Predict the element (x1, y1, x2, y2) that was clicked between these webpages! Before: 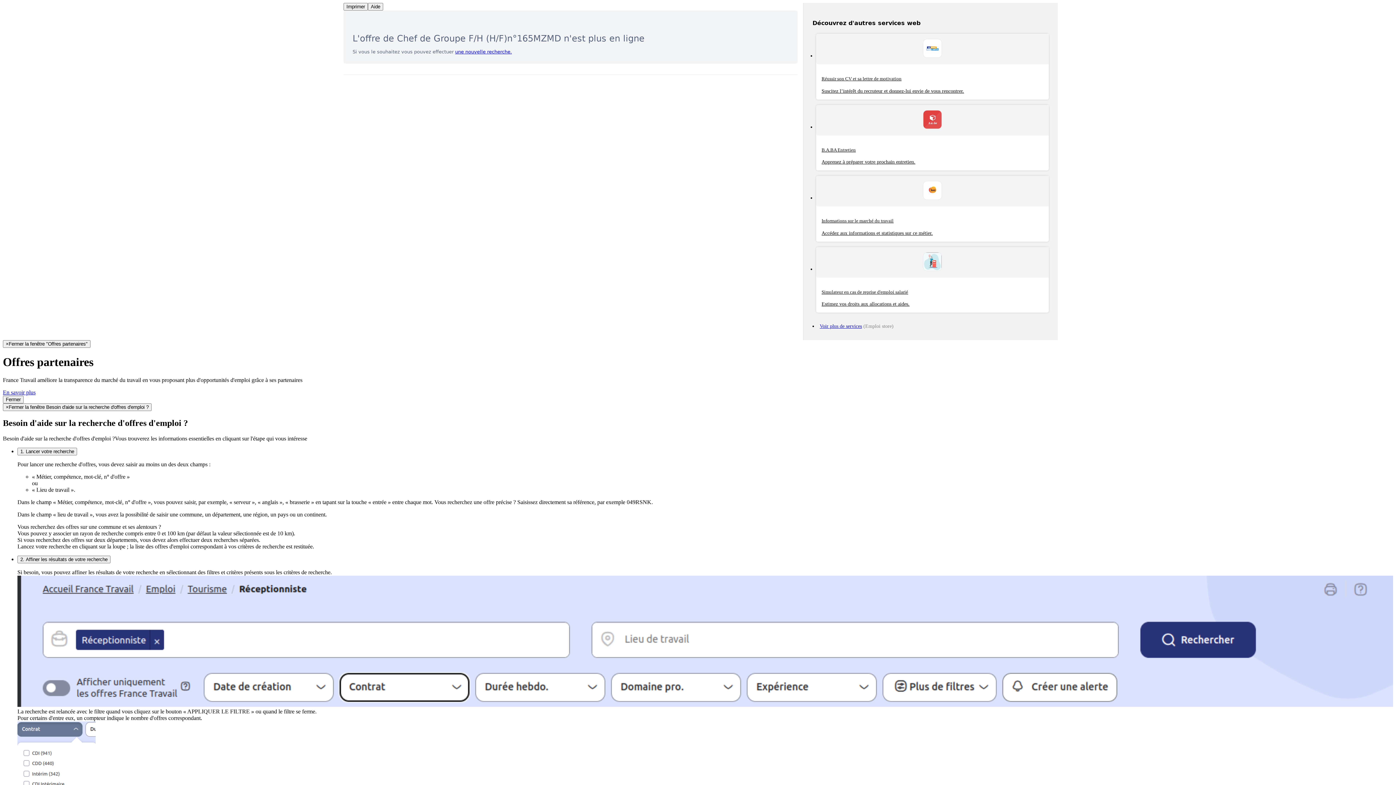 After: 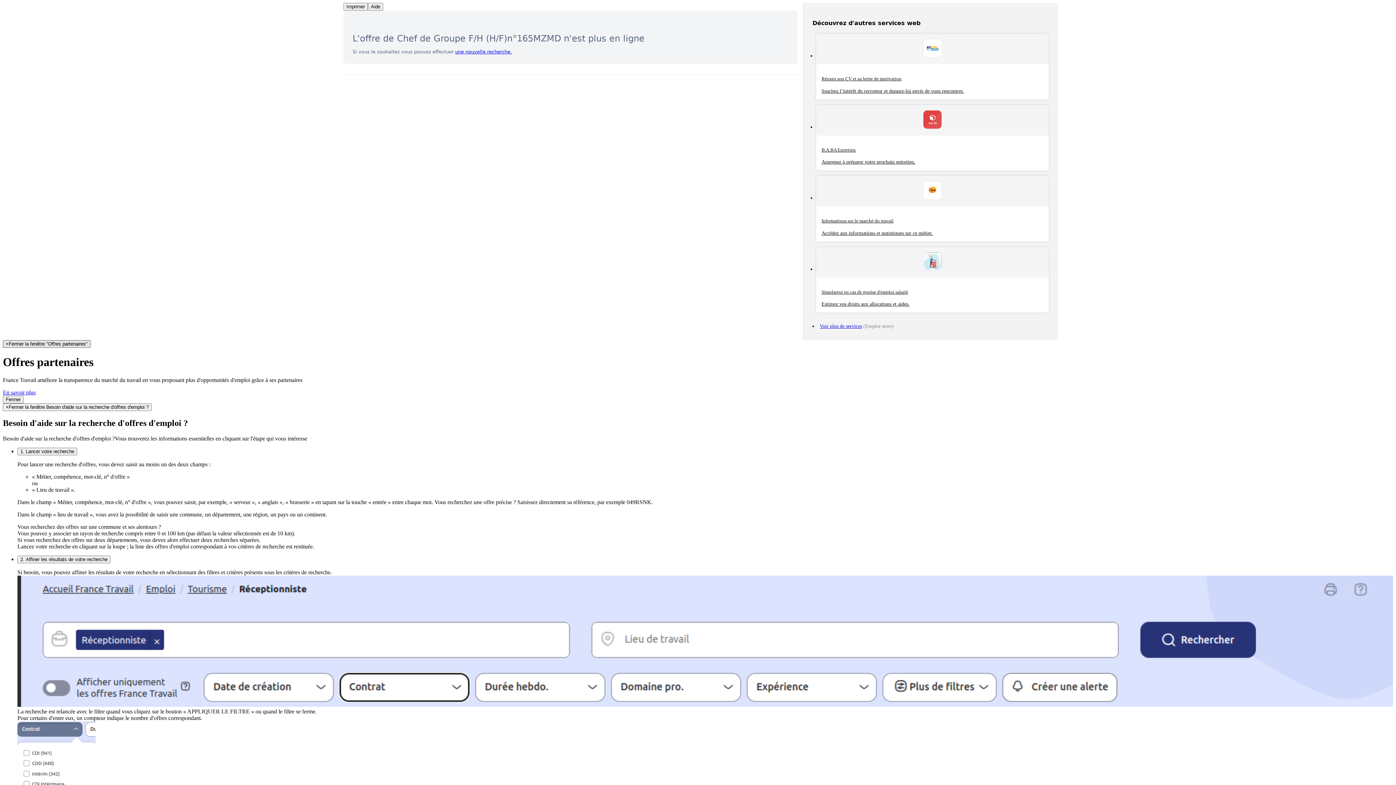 Action: bbox: (2, 340, 90, 348) label: ×Fermer la fenêtre "Offres partenaires"